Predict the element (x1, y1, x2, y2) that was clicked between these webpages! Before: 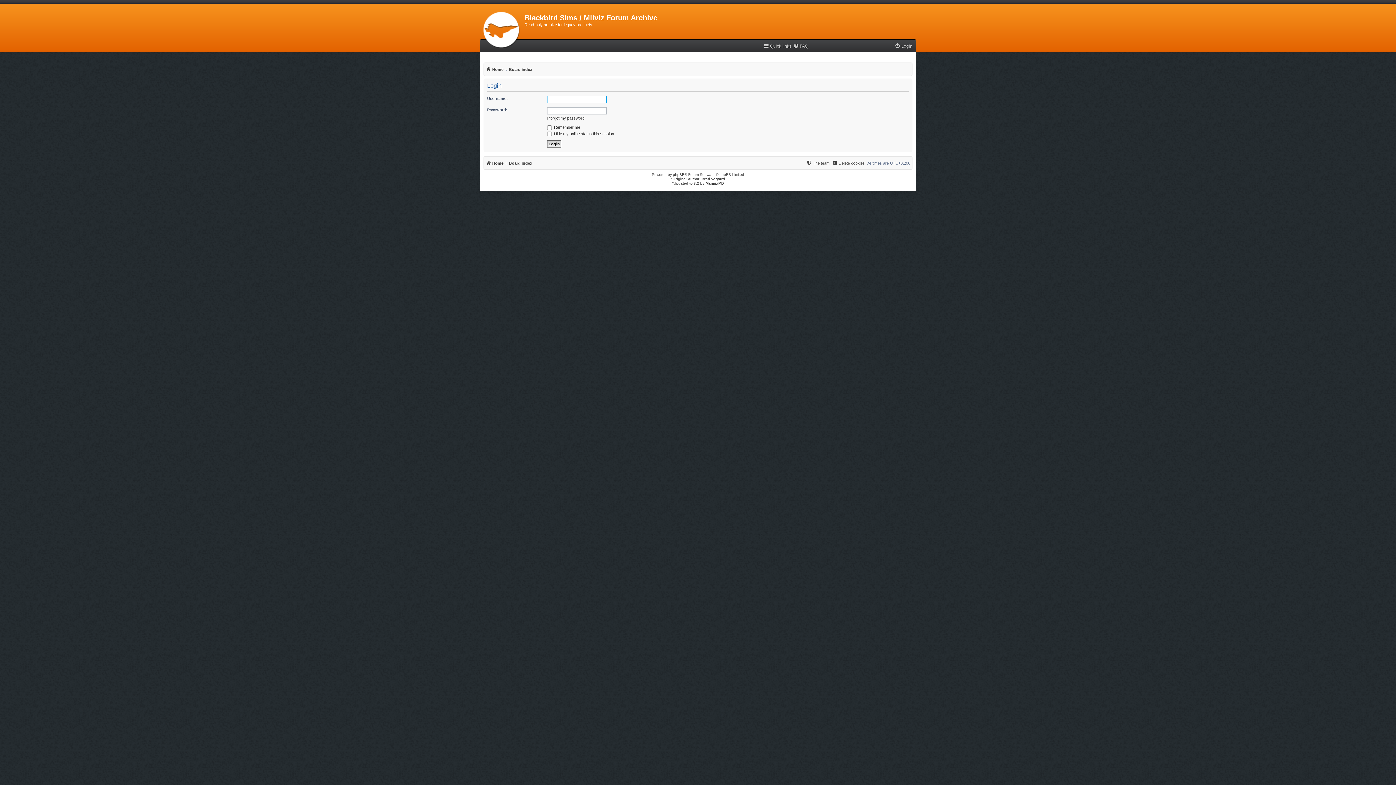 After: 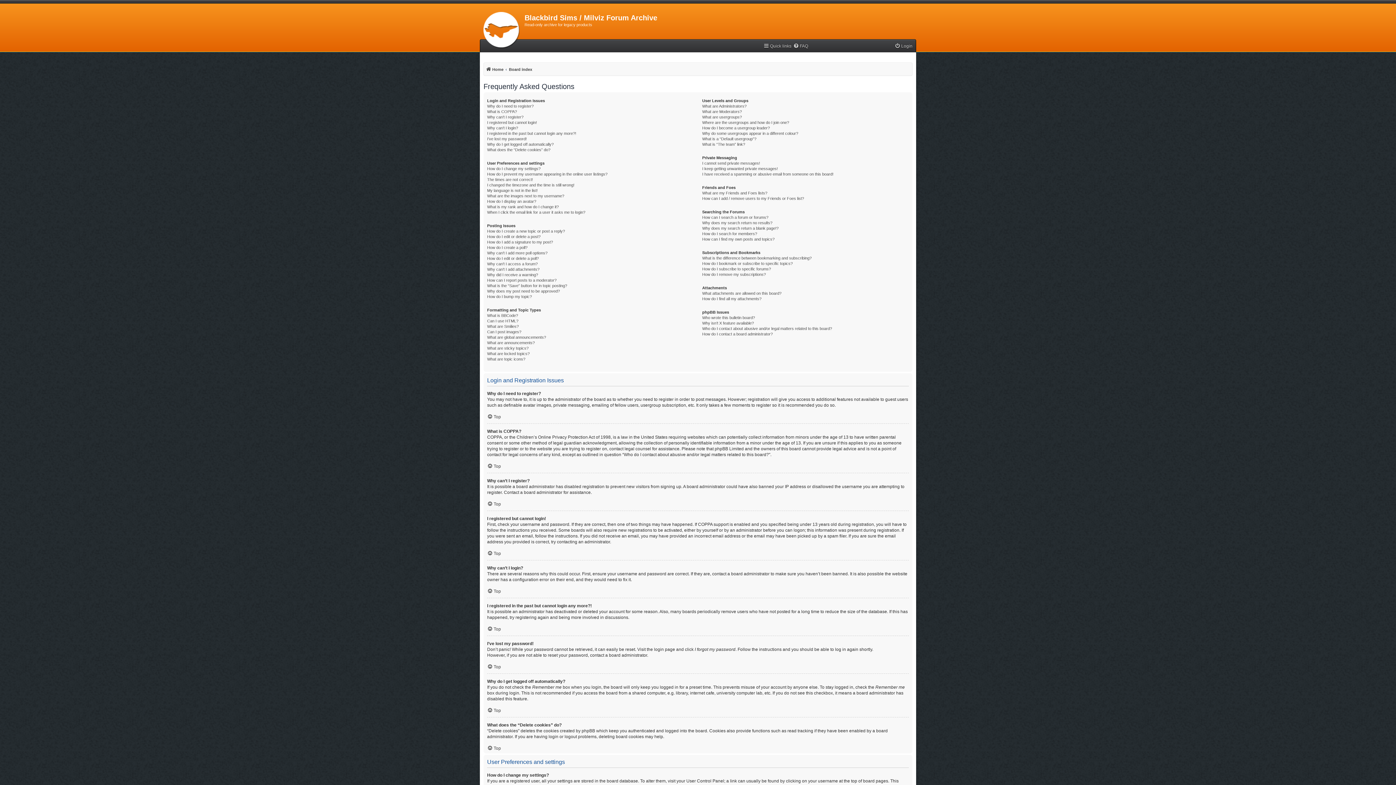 Action: label: FAQ bbox: (793, 41, 808, 50)